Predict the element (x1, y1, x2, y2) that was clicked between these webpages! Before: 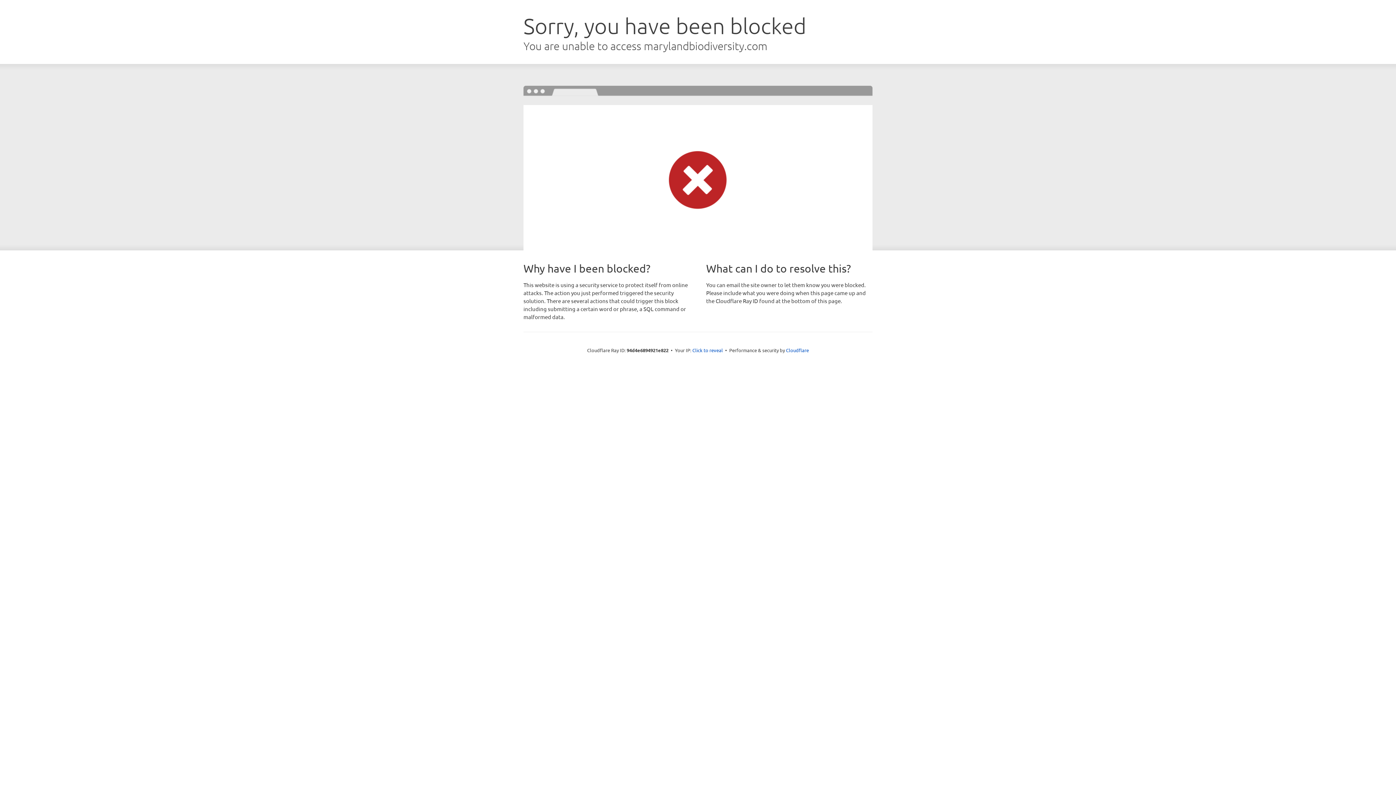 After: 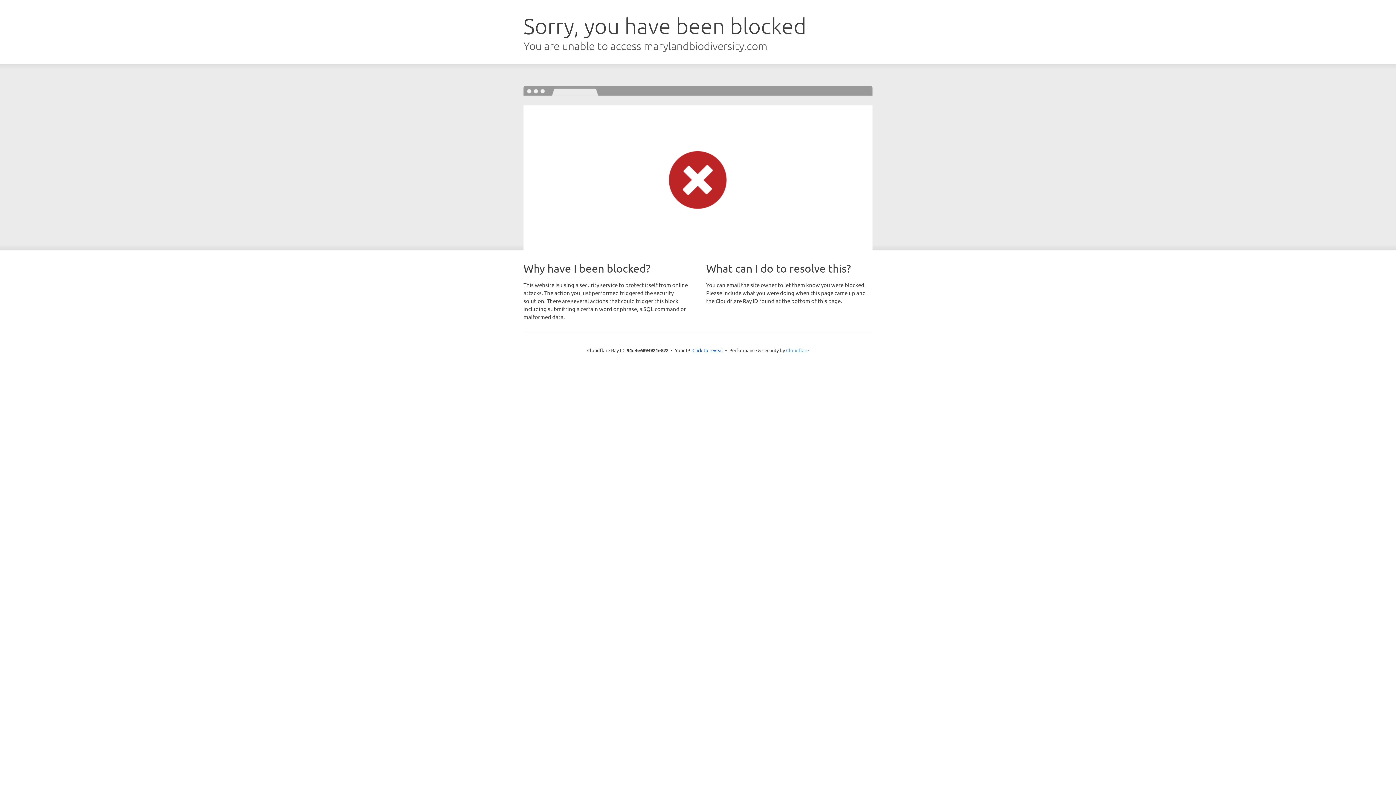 Action: label: Cloudflare bbox: (786, 347, 809, 353)